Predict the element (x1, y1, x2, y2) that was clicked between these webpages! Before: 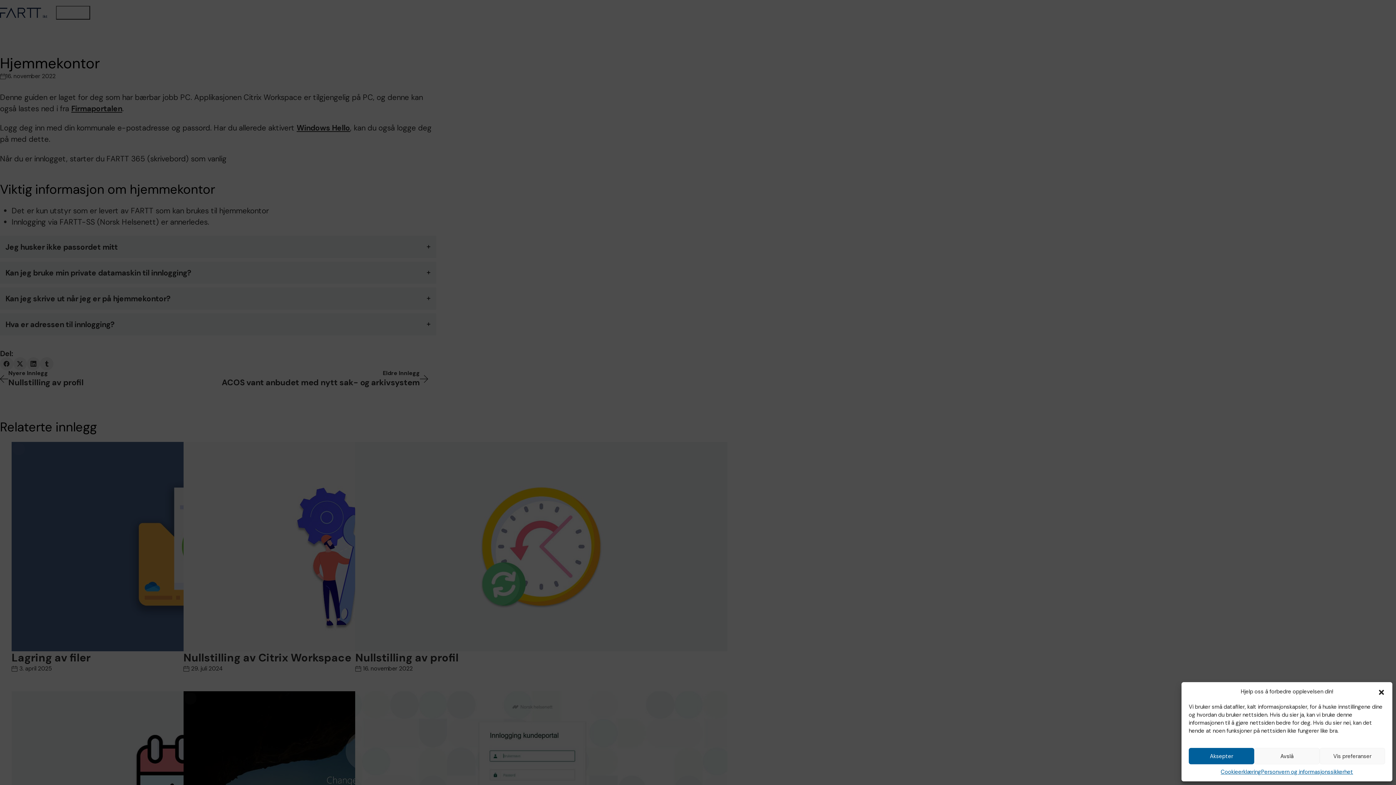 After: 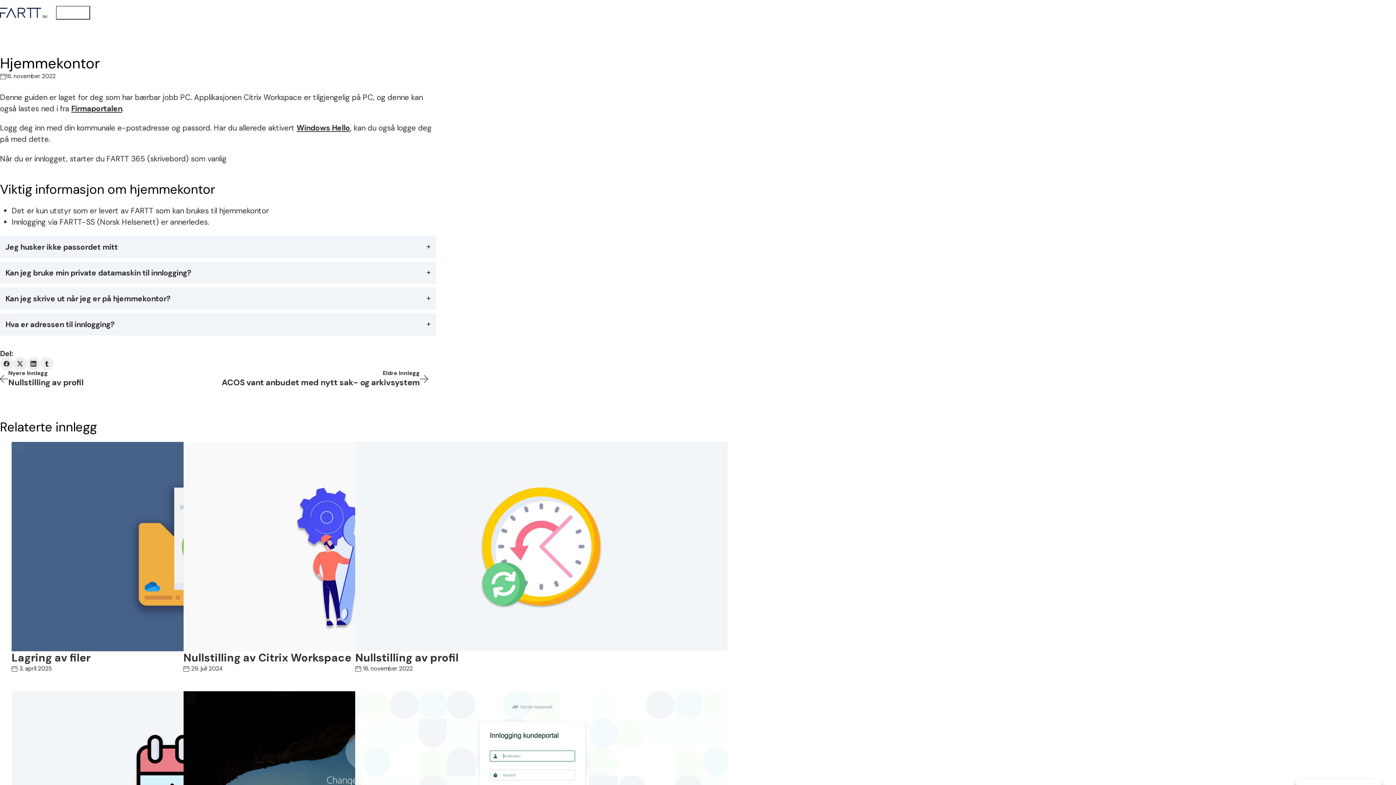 Action: label: Avslå bbox: (1254, 748, 1319, 764)